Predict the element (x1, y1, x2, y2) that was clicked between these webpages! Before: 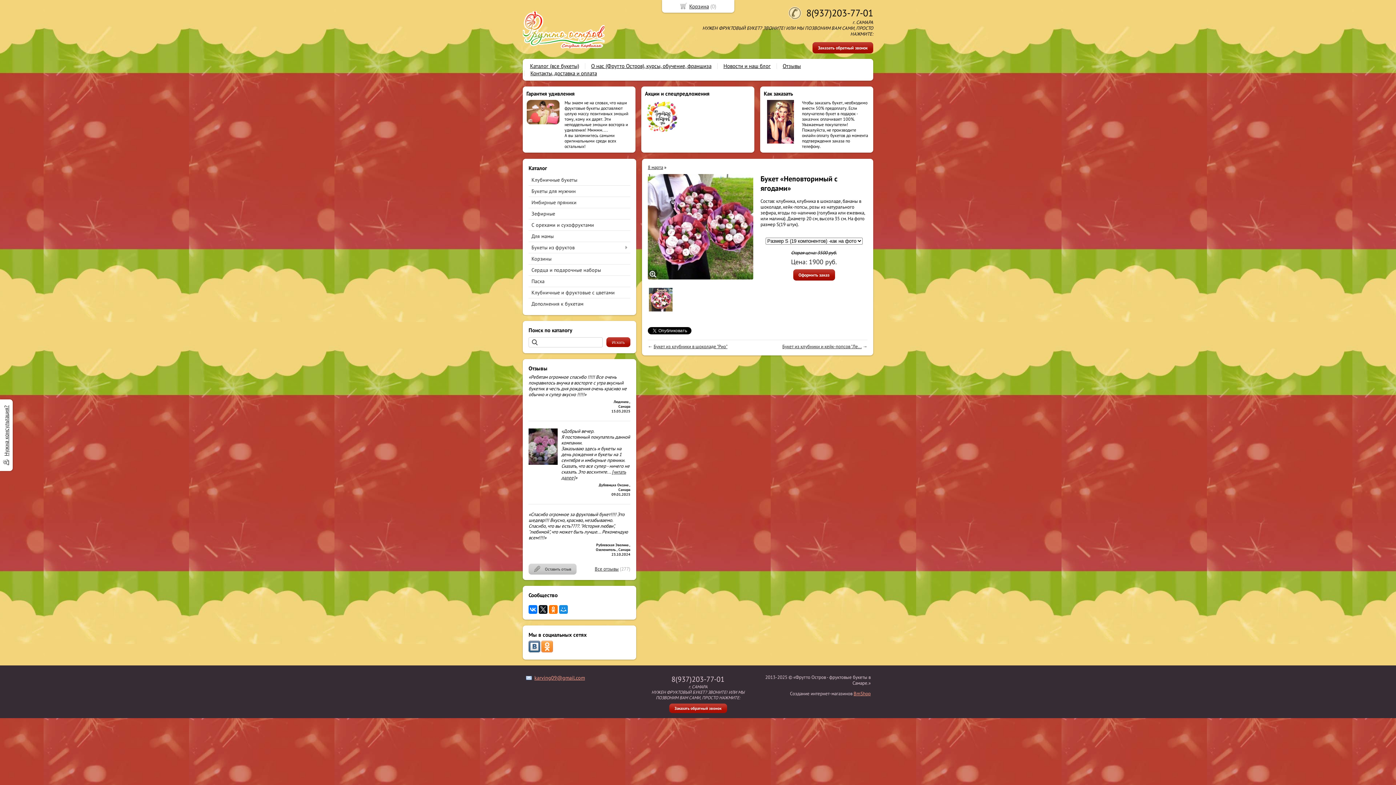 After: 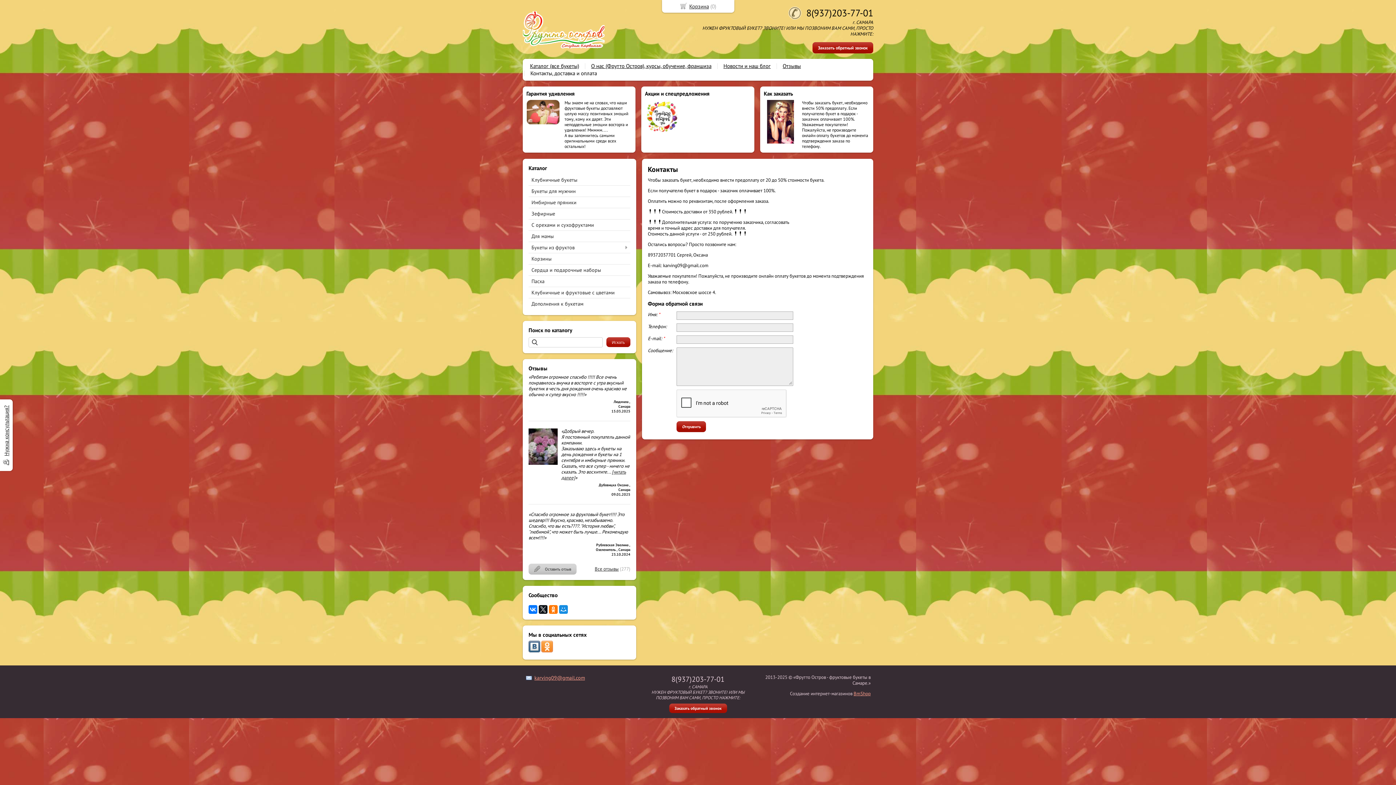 Action: bbox: (530, 69, 597, 76) label: Контакты, доставка и оплата